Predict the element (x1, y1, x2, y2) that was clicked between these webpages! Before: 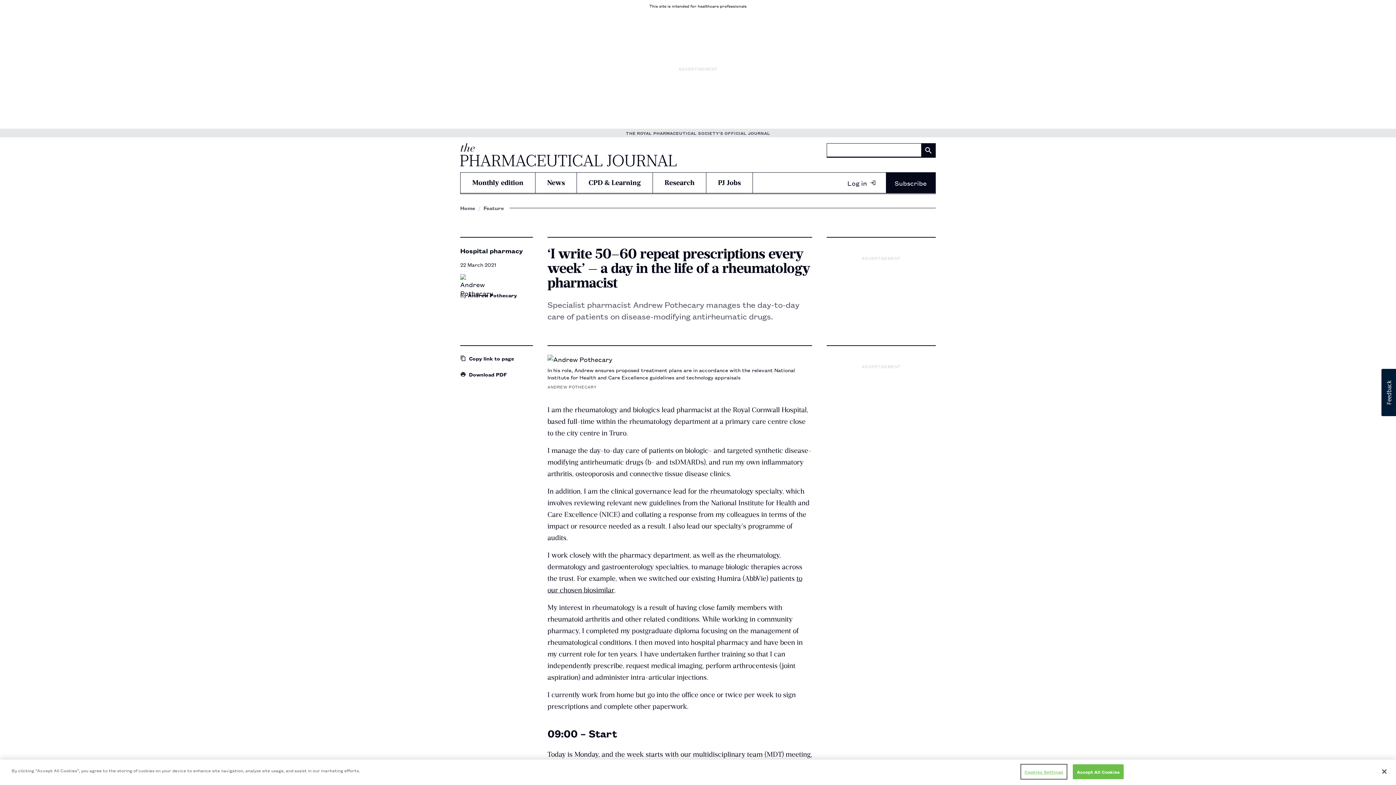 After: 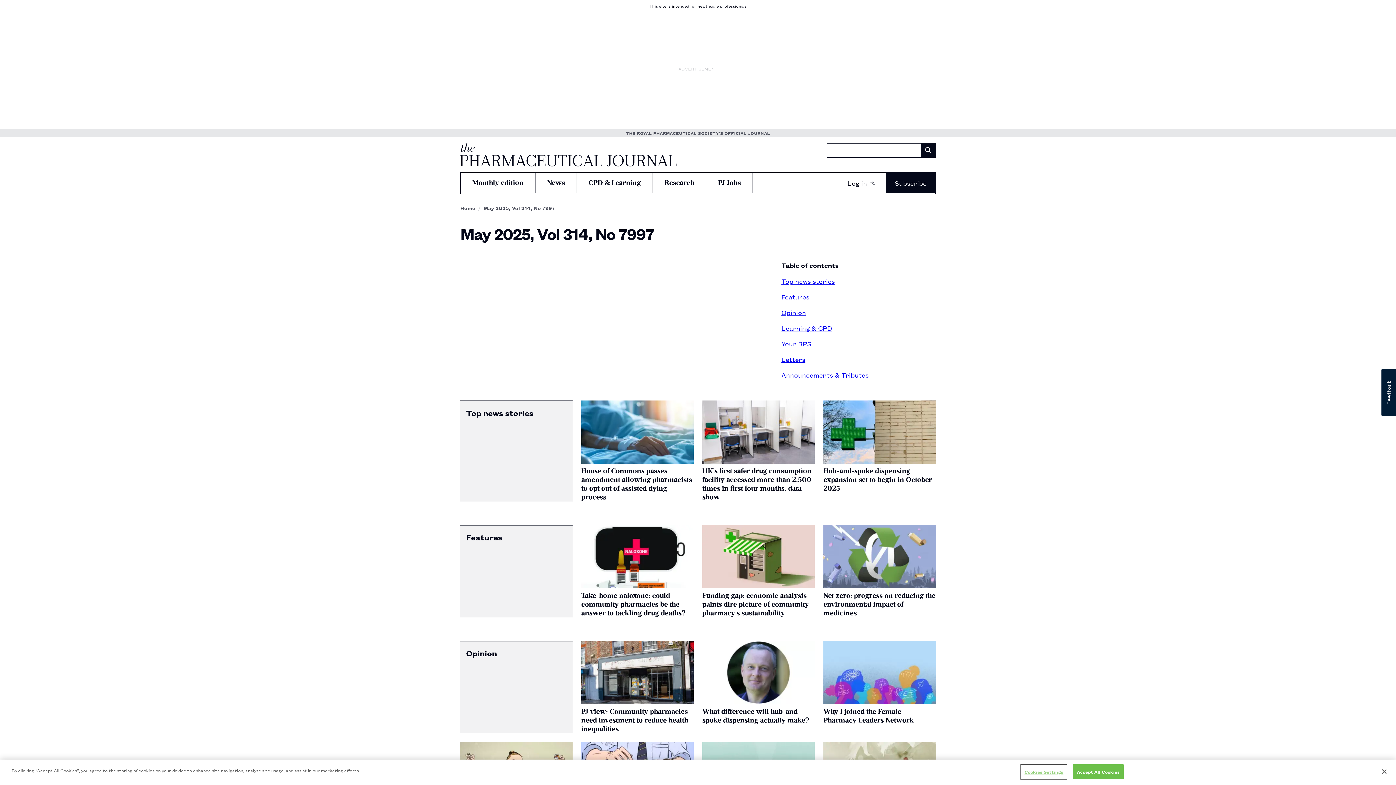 Action: bbox: (460, 172, 535, 193) label: Monthly edition